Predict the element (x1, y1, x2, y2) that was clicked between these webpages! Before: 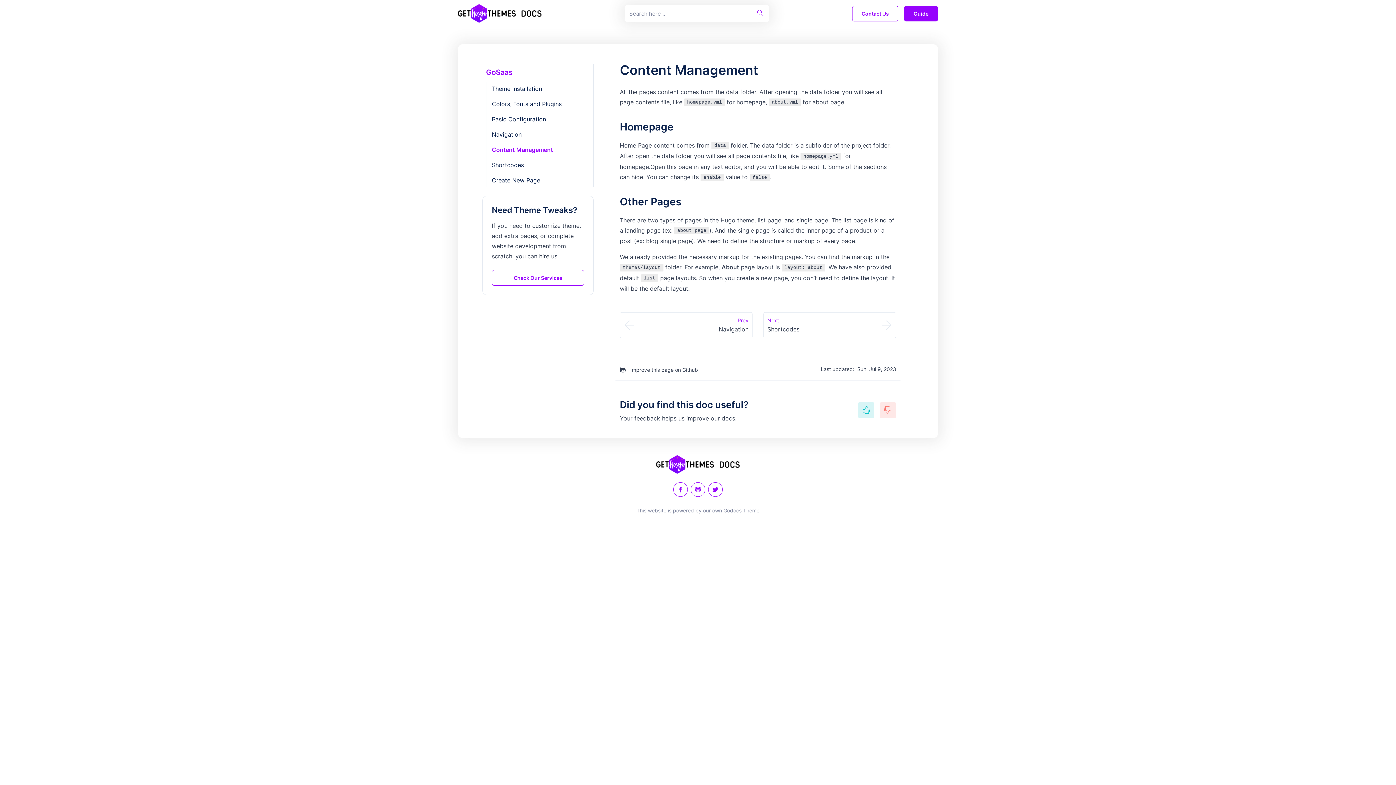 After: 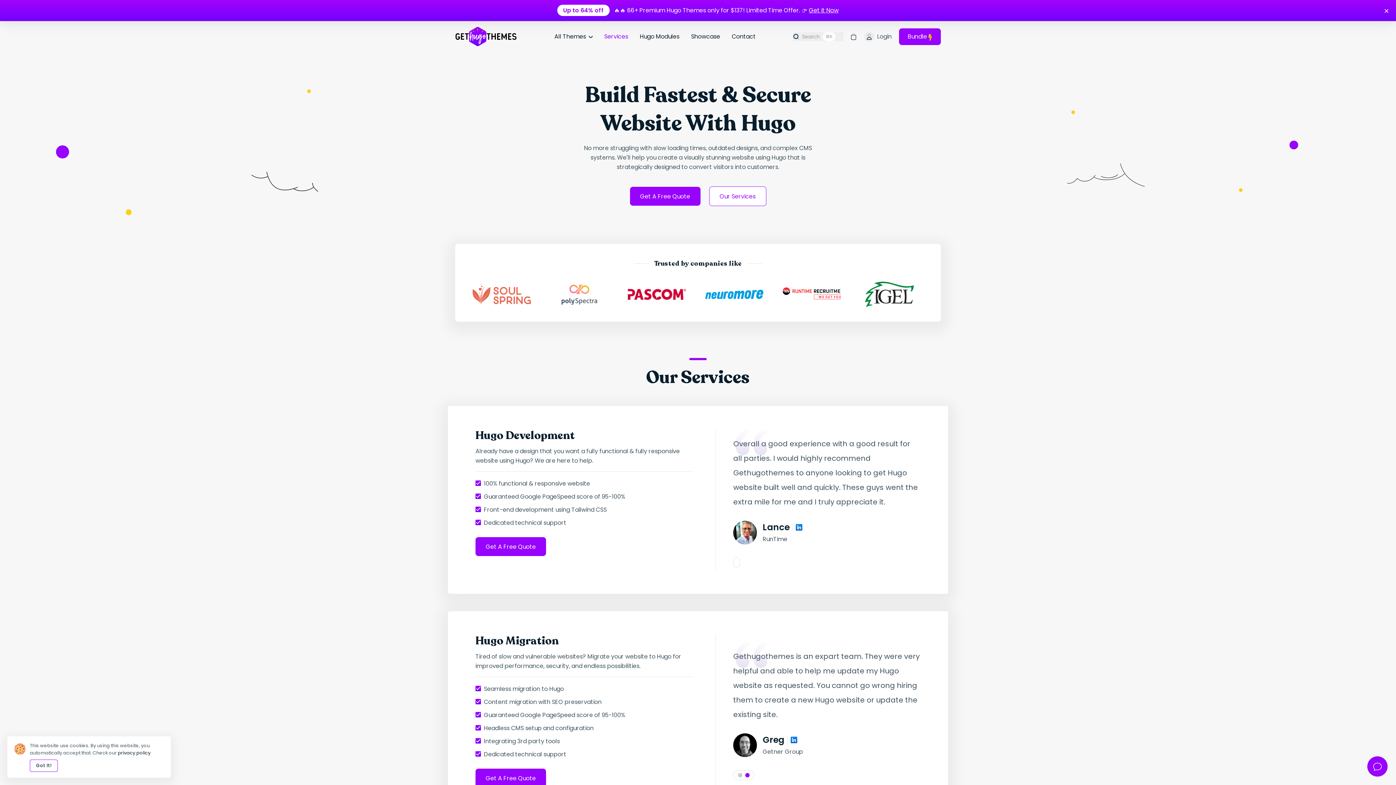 Action: bbox: (492, 270, 584, 285) label: Check Our Services